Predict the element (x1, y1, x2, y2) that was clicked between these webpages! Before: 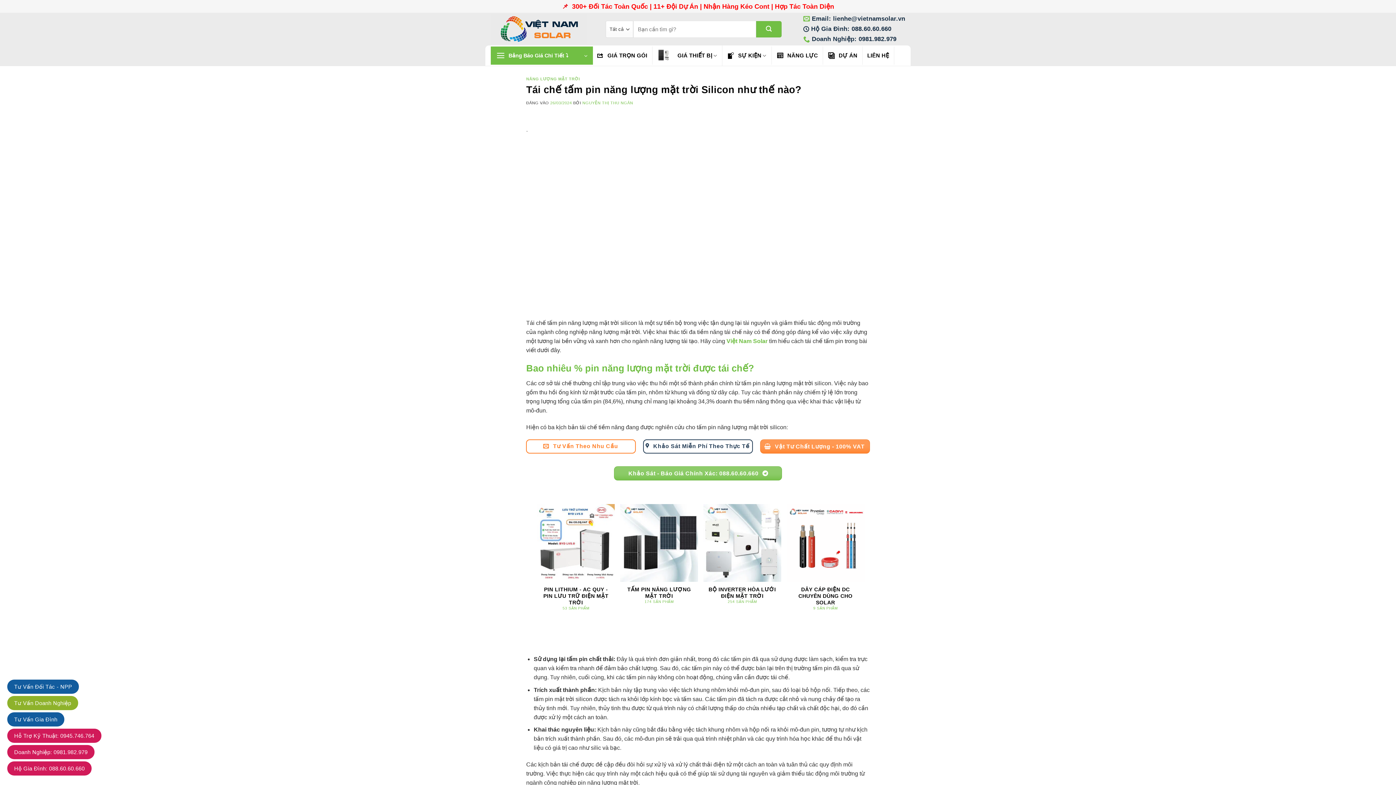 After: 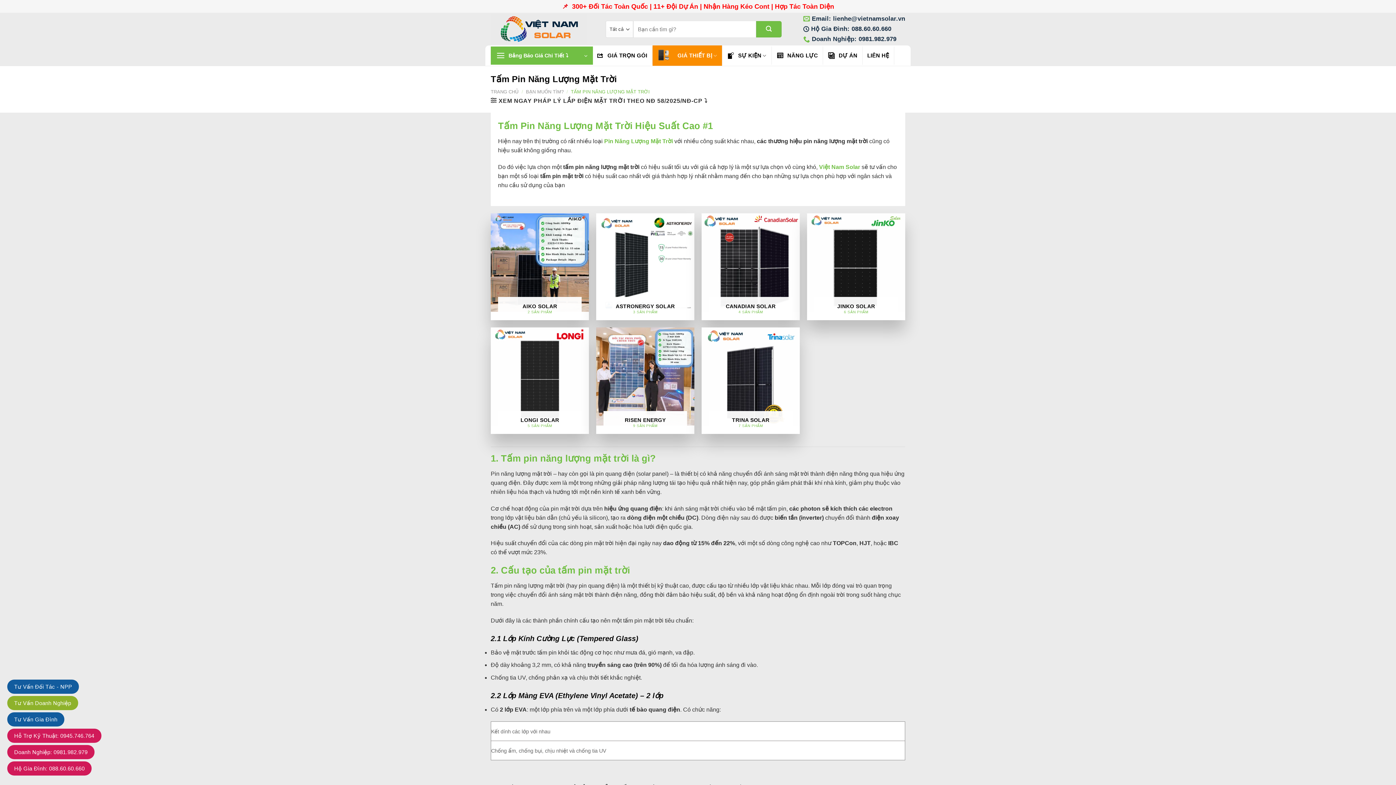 Action: bbox: (620, 504, 698, 612) label: Truy cập danh mục sản phẩm Tấm Pin Năng Lượng Mặt Trời